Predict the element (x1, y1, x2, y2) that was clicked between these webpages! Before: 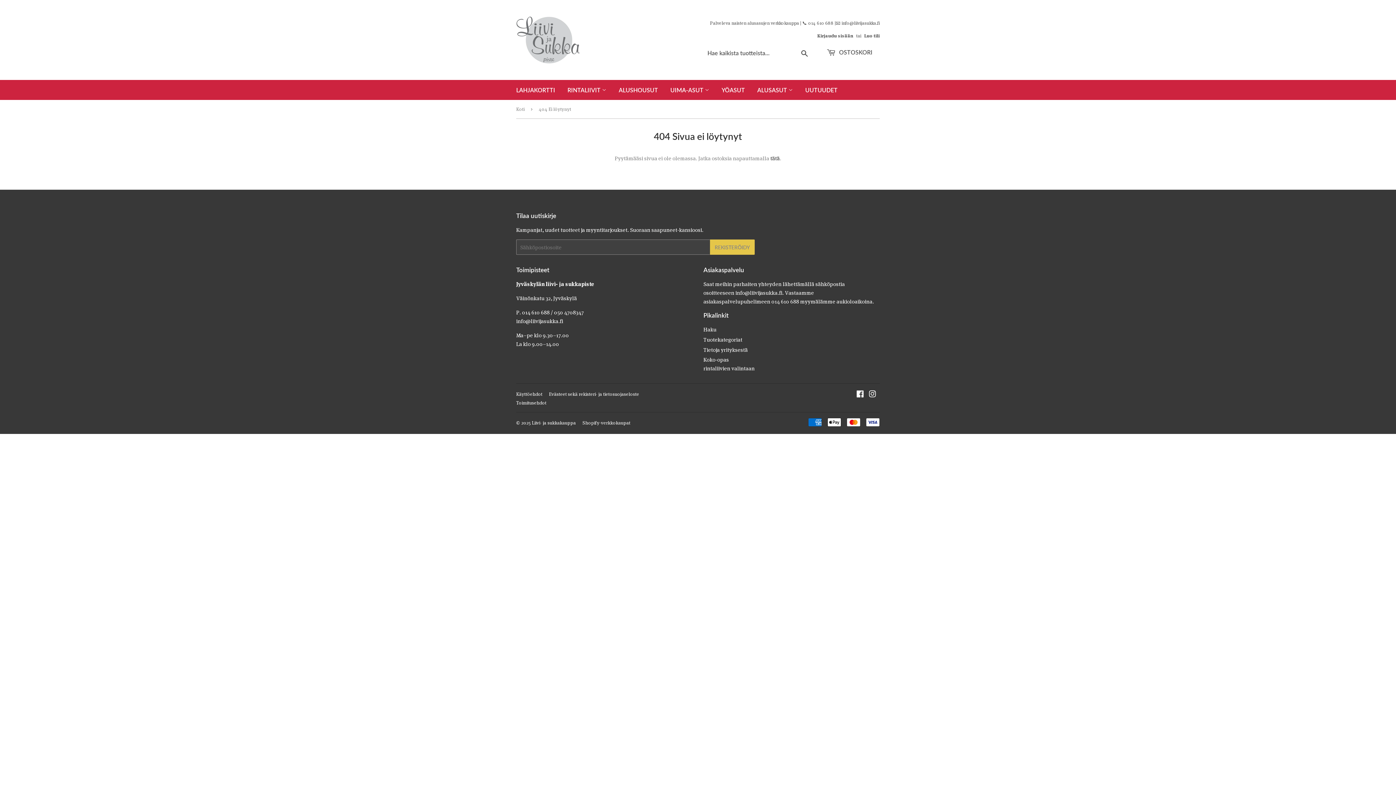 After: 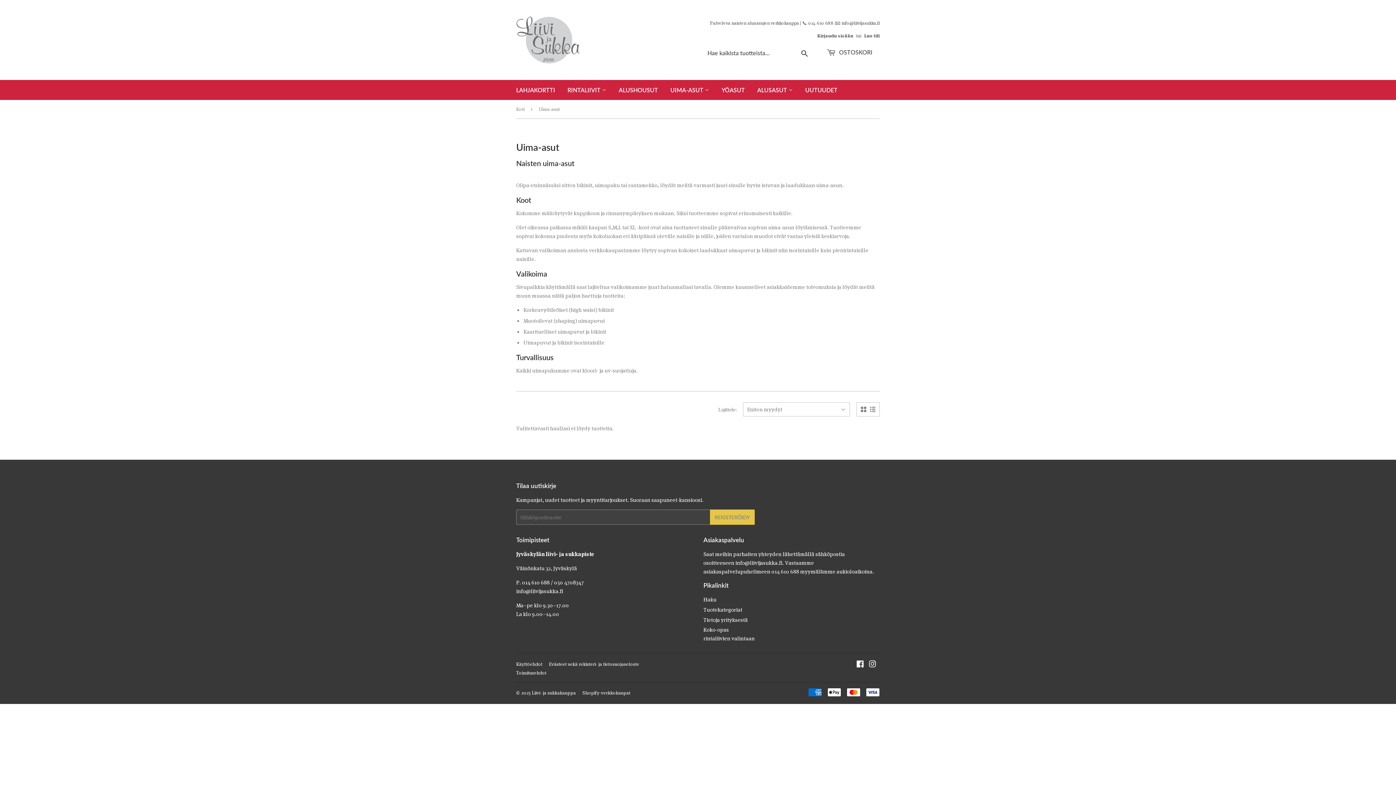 Action: label: UIMA-ASUT  bbox: (665, 80, 714, 100)